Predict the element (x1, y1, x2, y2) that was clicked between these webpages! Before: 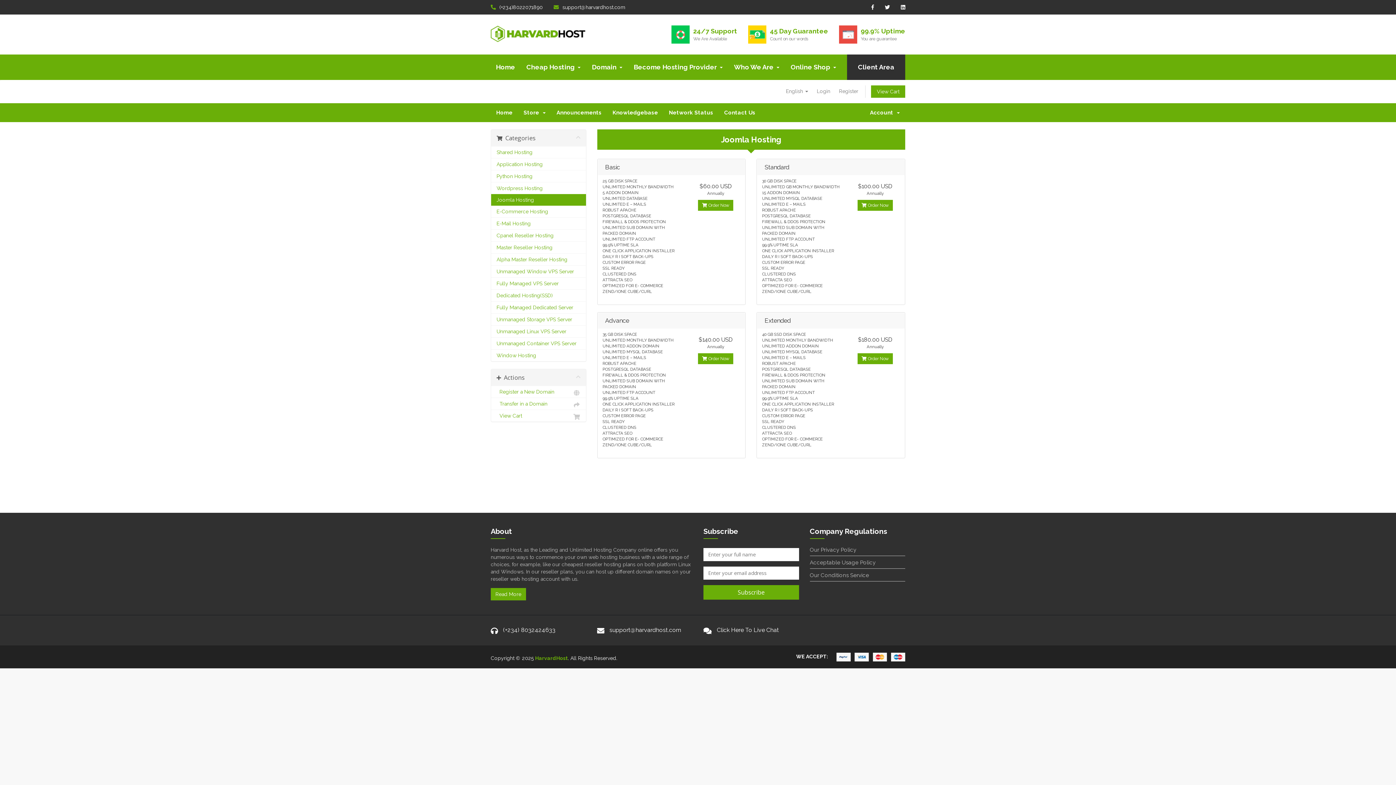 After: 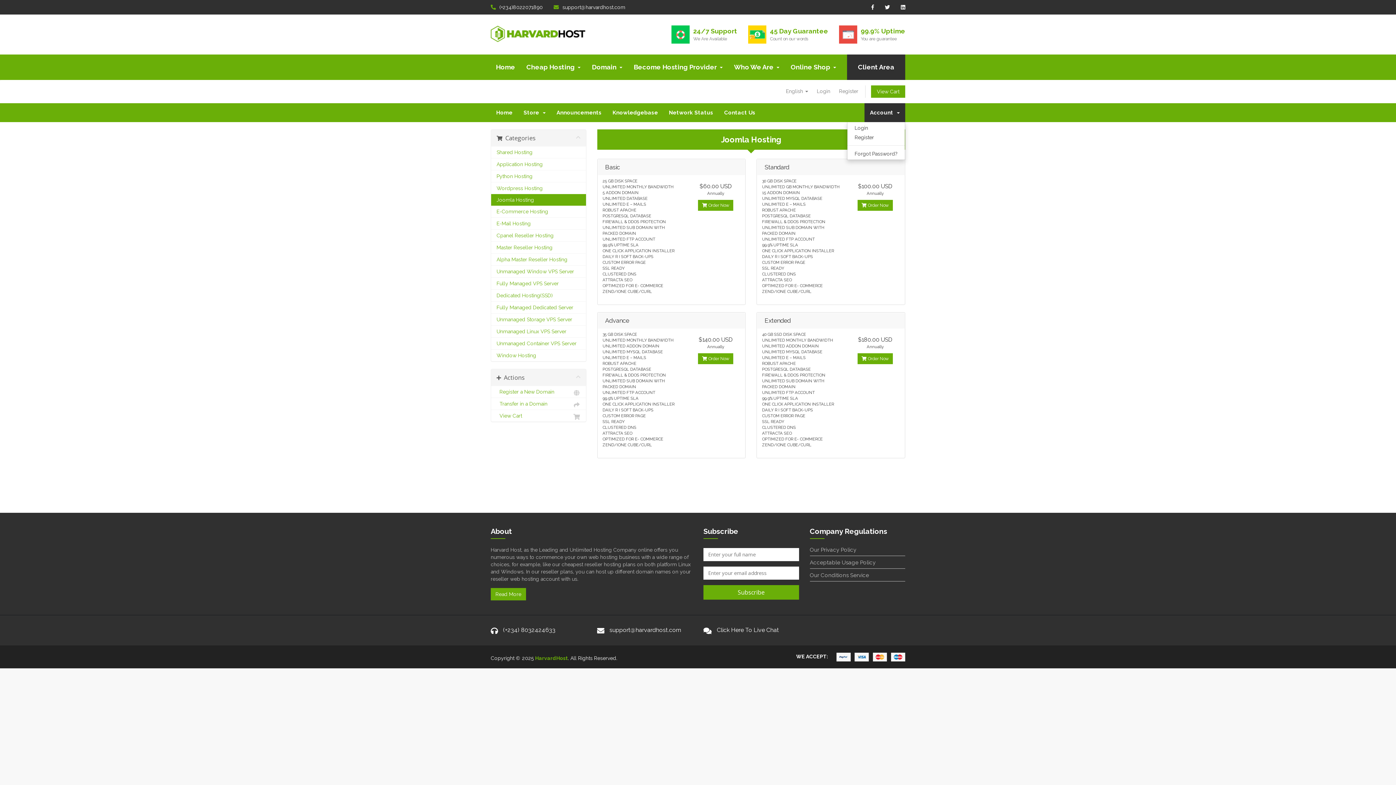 Action: bbox: (864, 103, 905, 122) label: Account  